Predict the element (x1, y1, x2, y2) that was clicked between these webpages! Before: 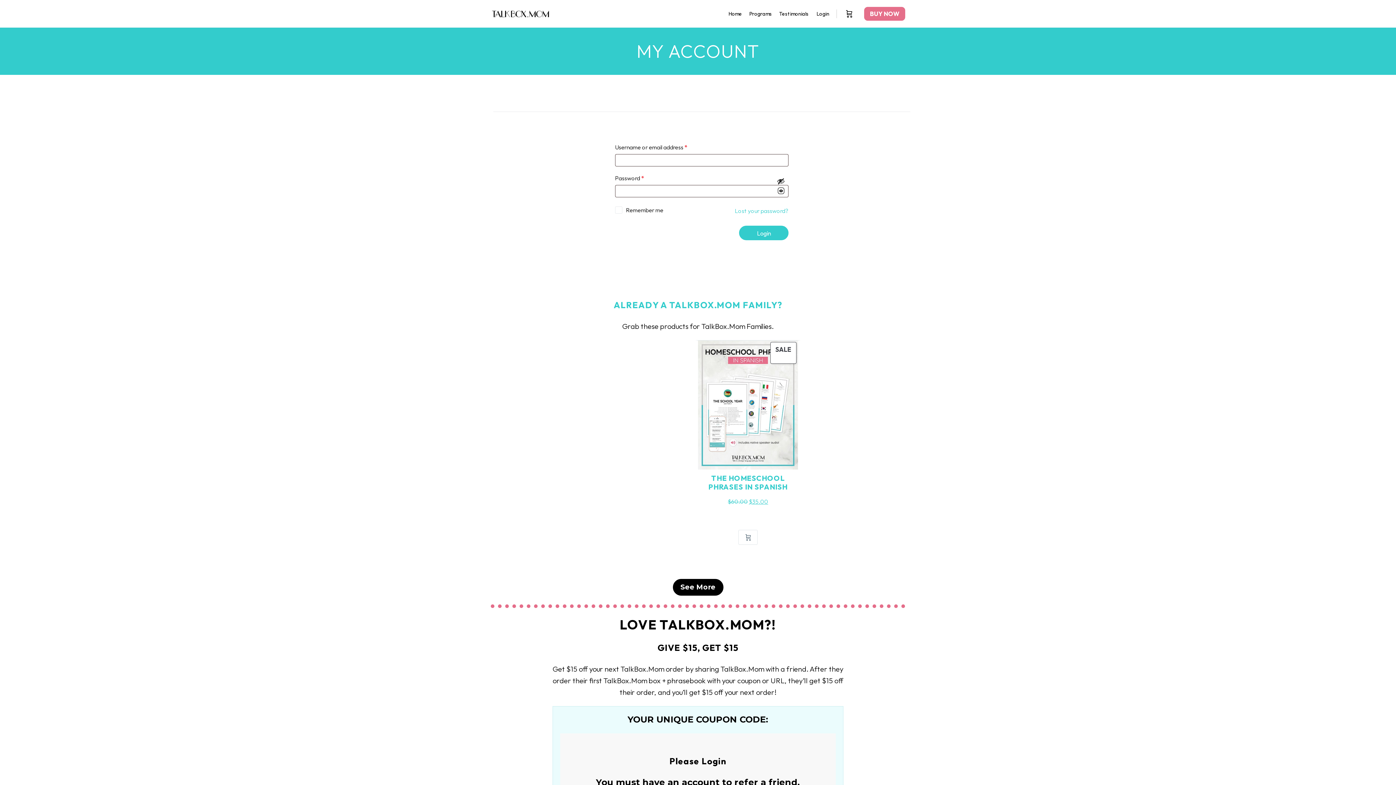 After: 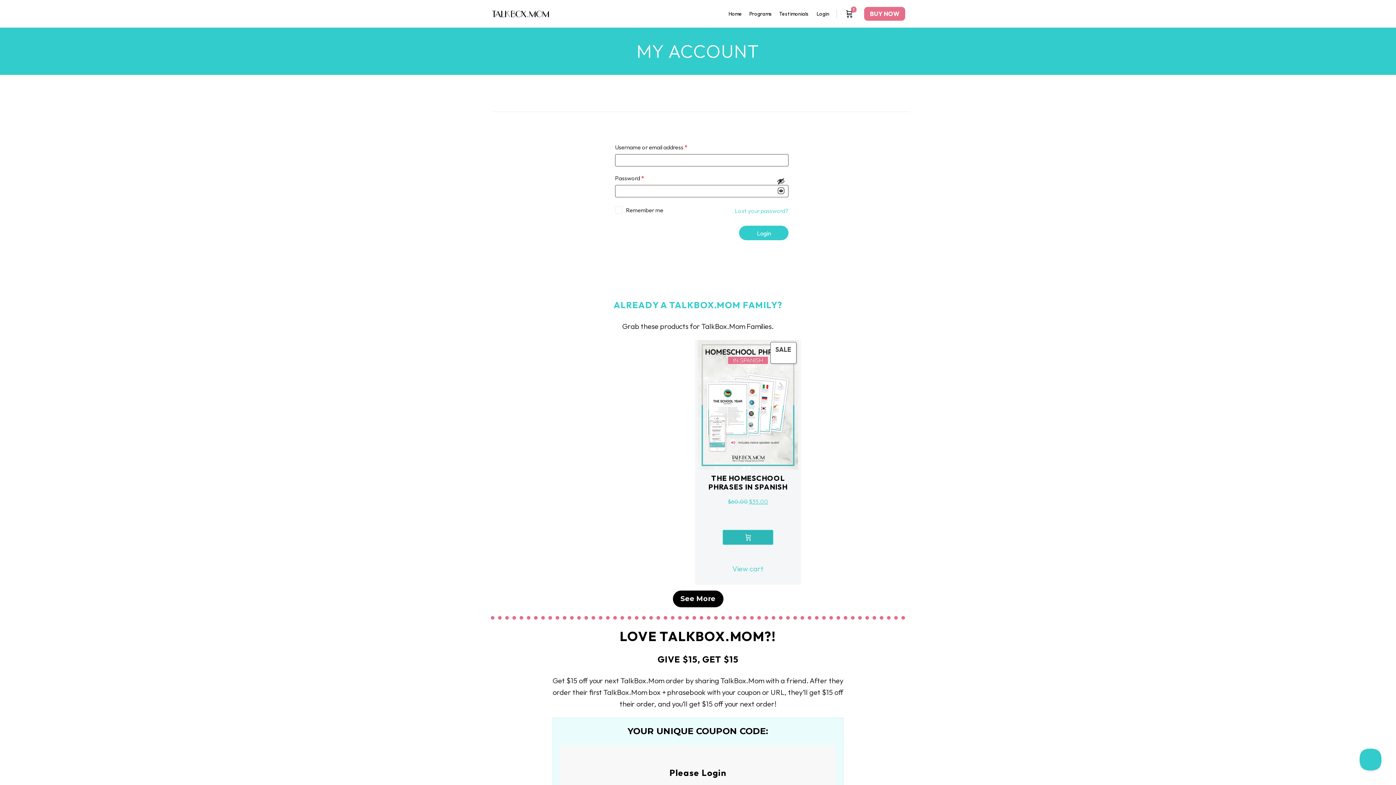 Action: bbox: (738, 530, 757, 545) label: Add to cart: “The Homeschool Phrases in Spanish”